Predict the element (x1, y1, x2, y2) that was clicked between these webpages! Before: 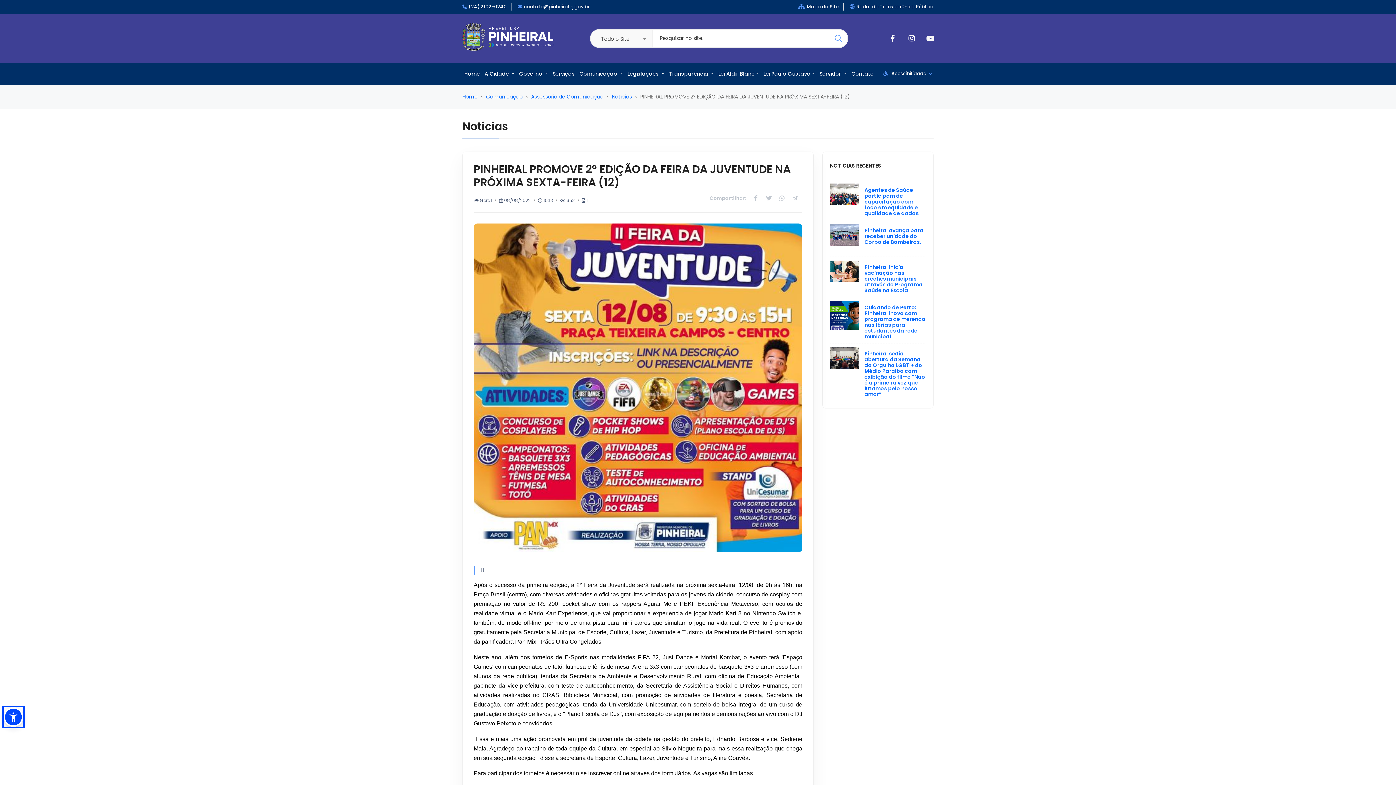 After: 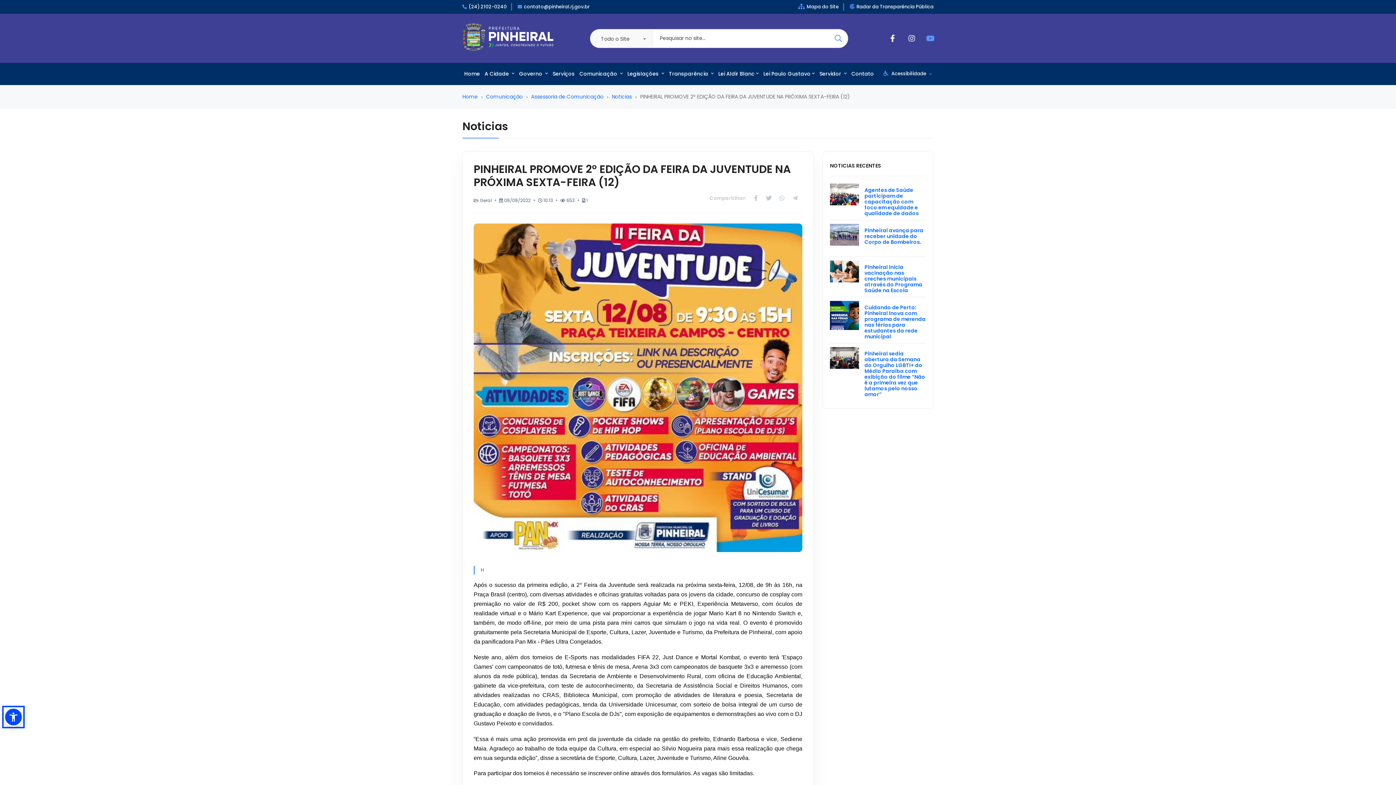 Action: bbox: (926, 34, 933, 42)